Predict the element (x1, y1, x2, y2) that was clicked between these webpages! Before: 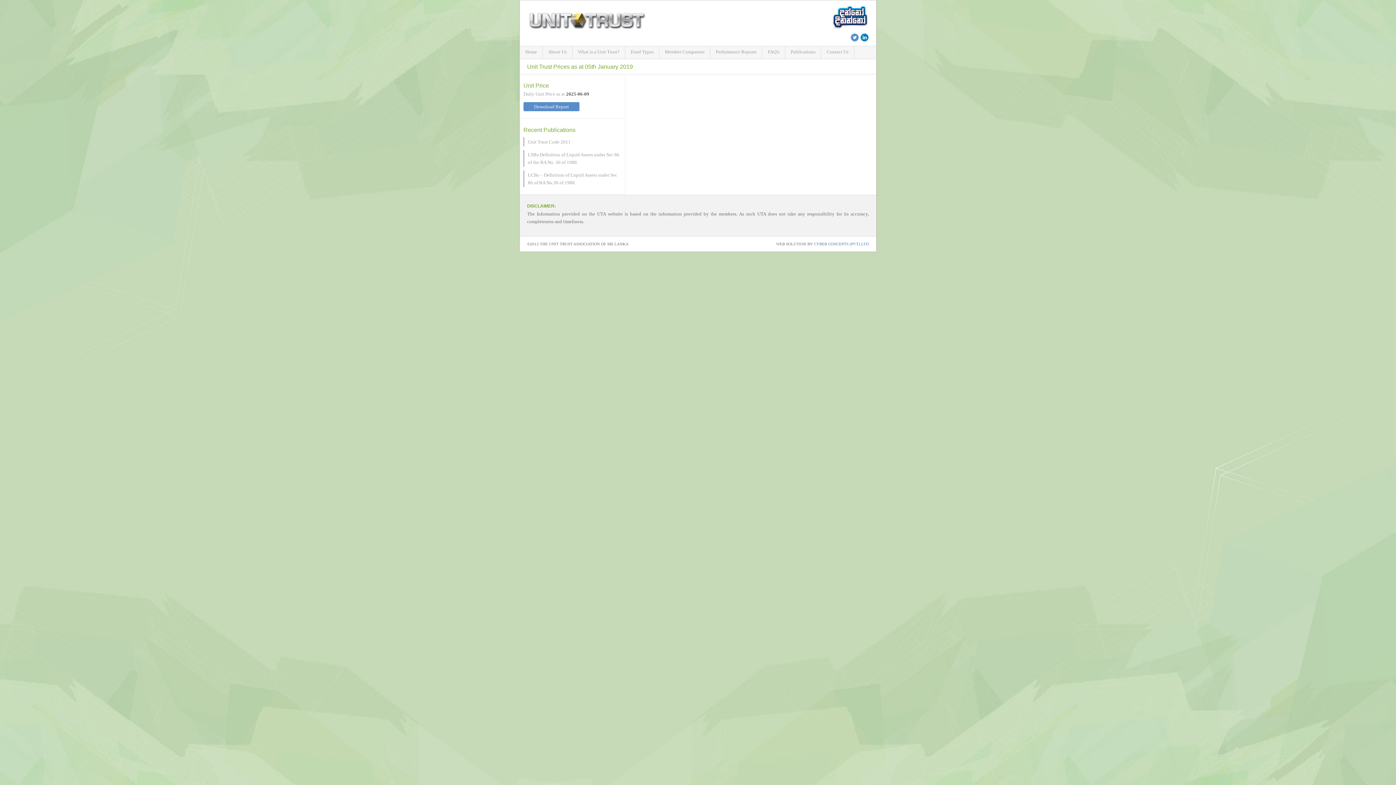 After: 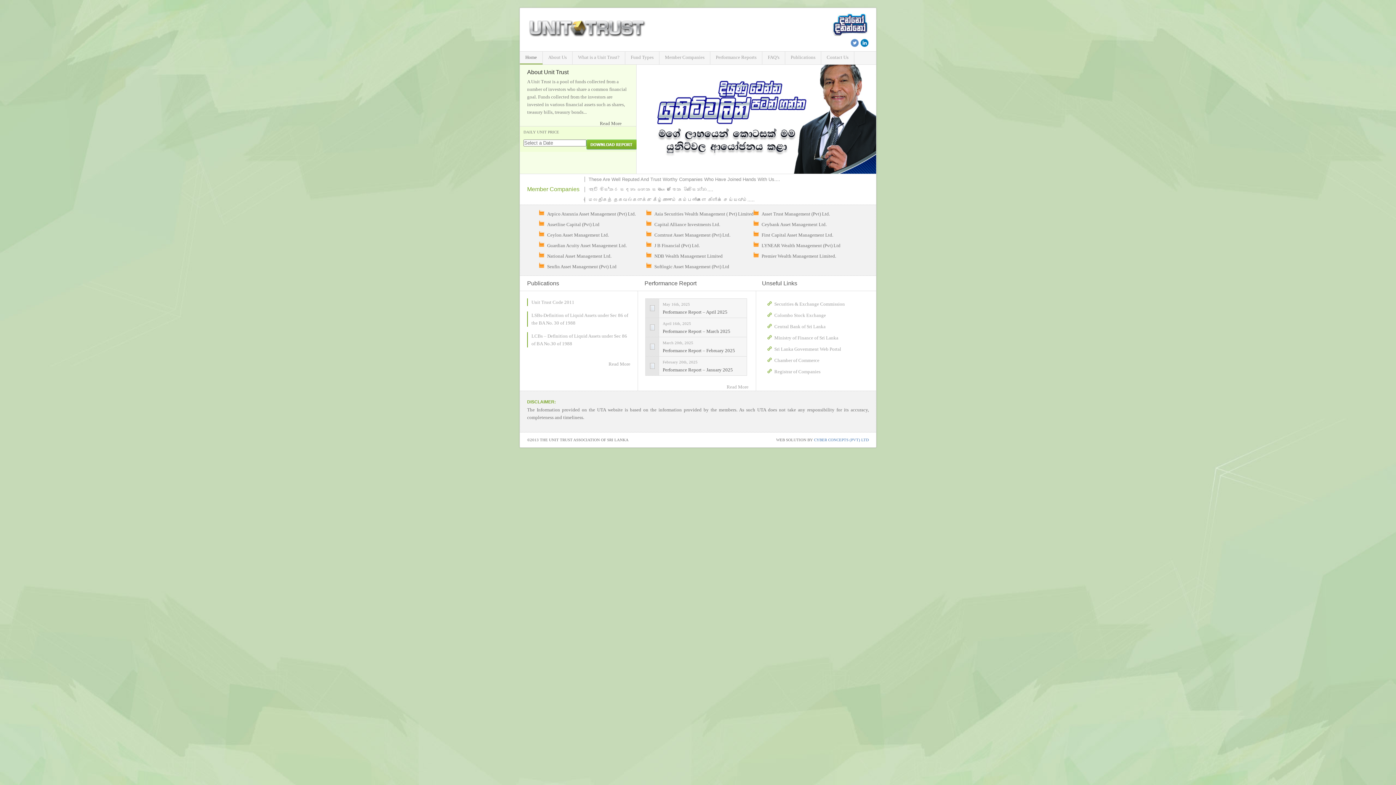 Action: bbox: (527, 30, 662, 35)